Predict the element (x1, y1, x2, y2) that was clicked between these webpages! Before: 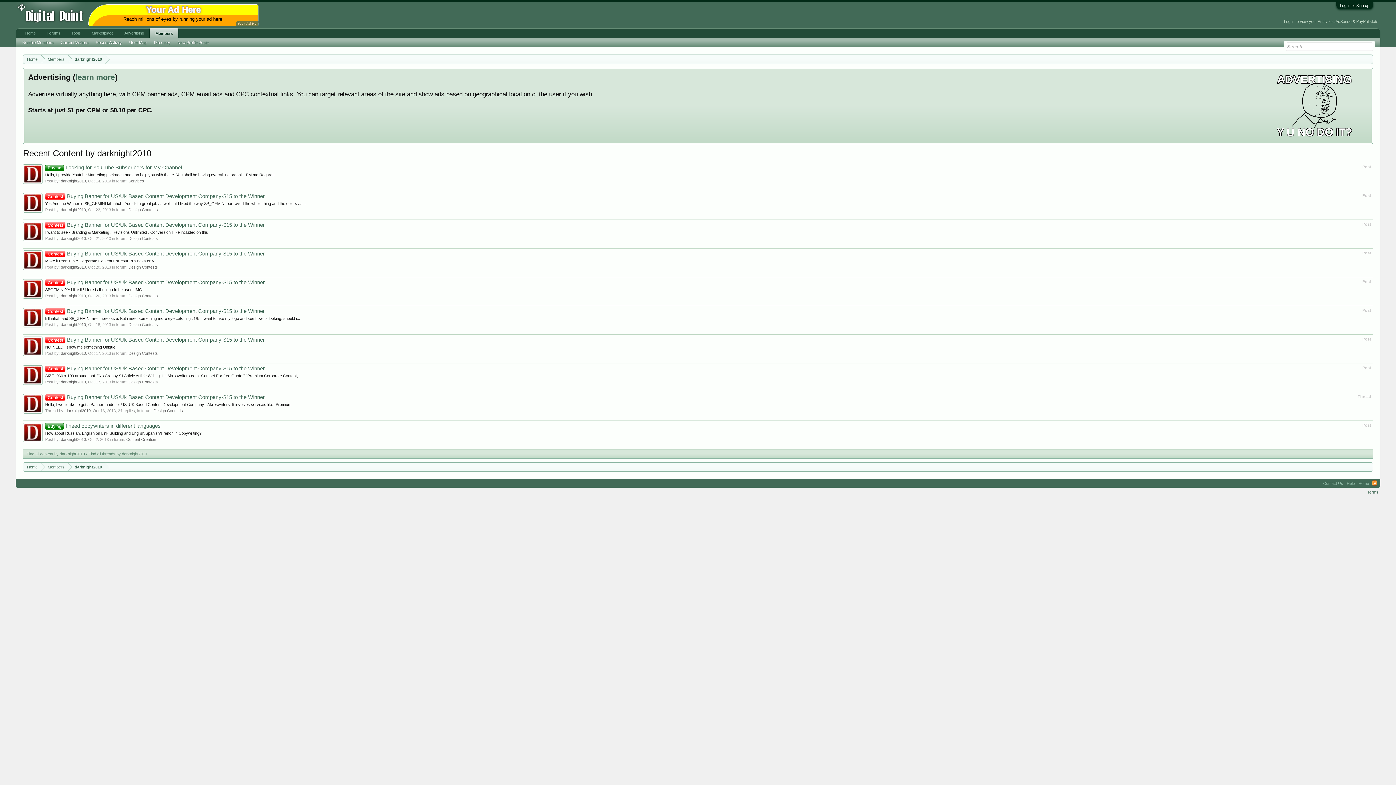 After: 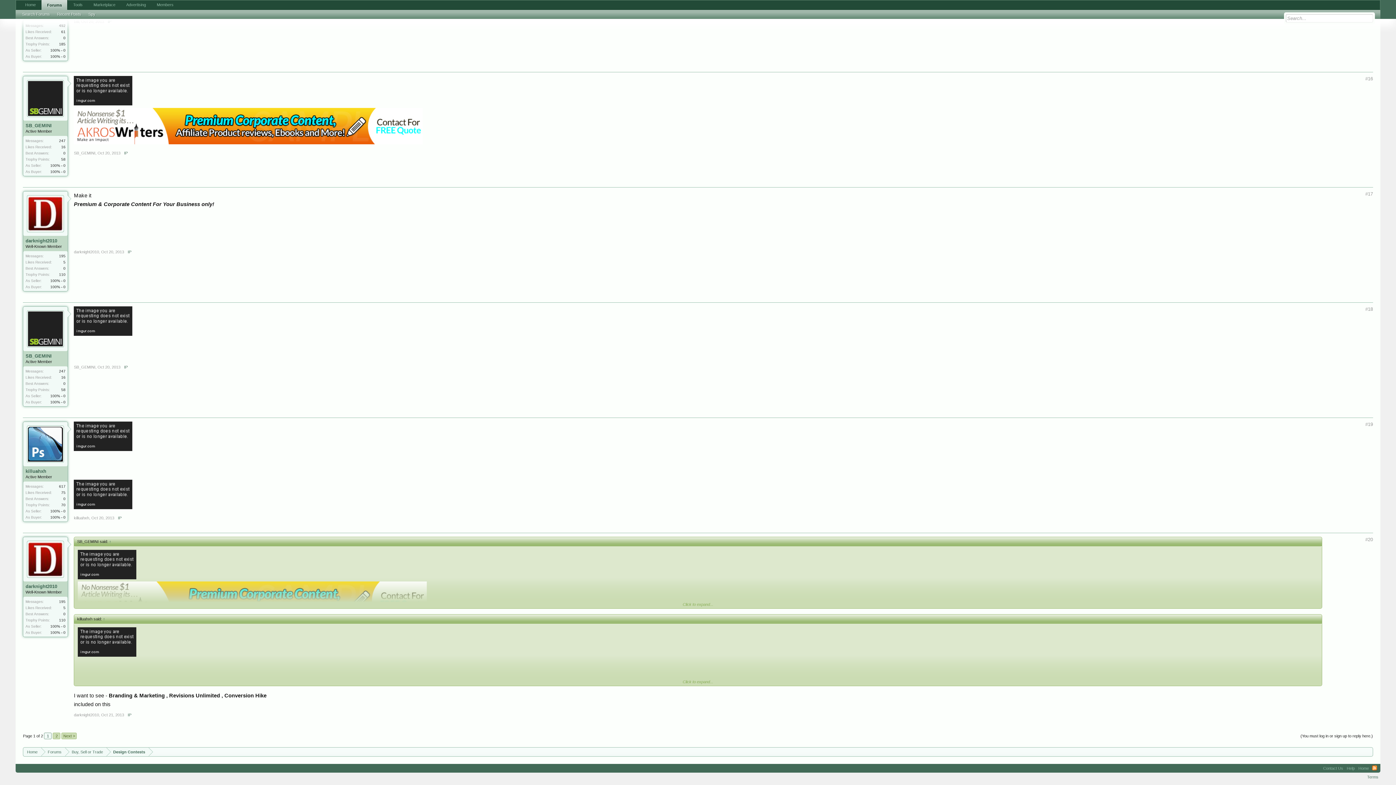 Action: label: I want to see - Branding & Marketing , Revisions Unlimited , Conversion Hike included on this bbox: (45, 230, 208, 234)